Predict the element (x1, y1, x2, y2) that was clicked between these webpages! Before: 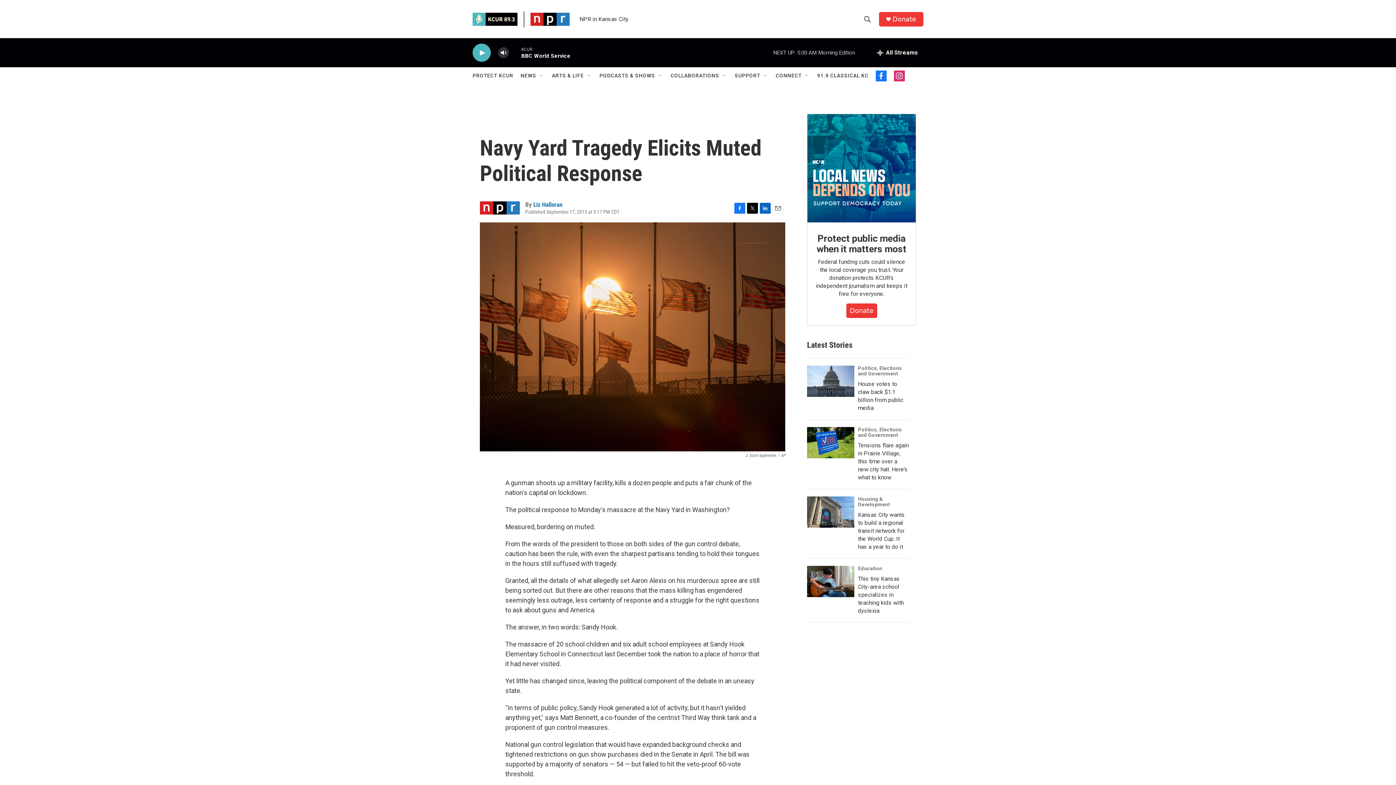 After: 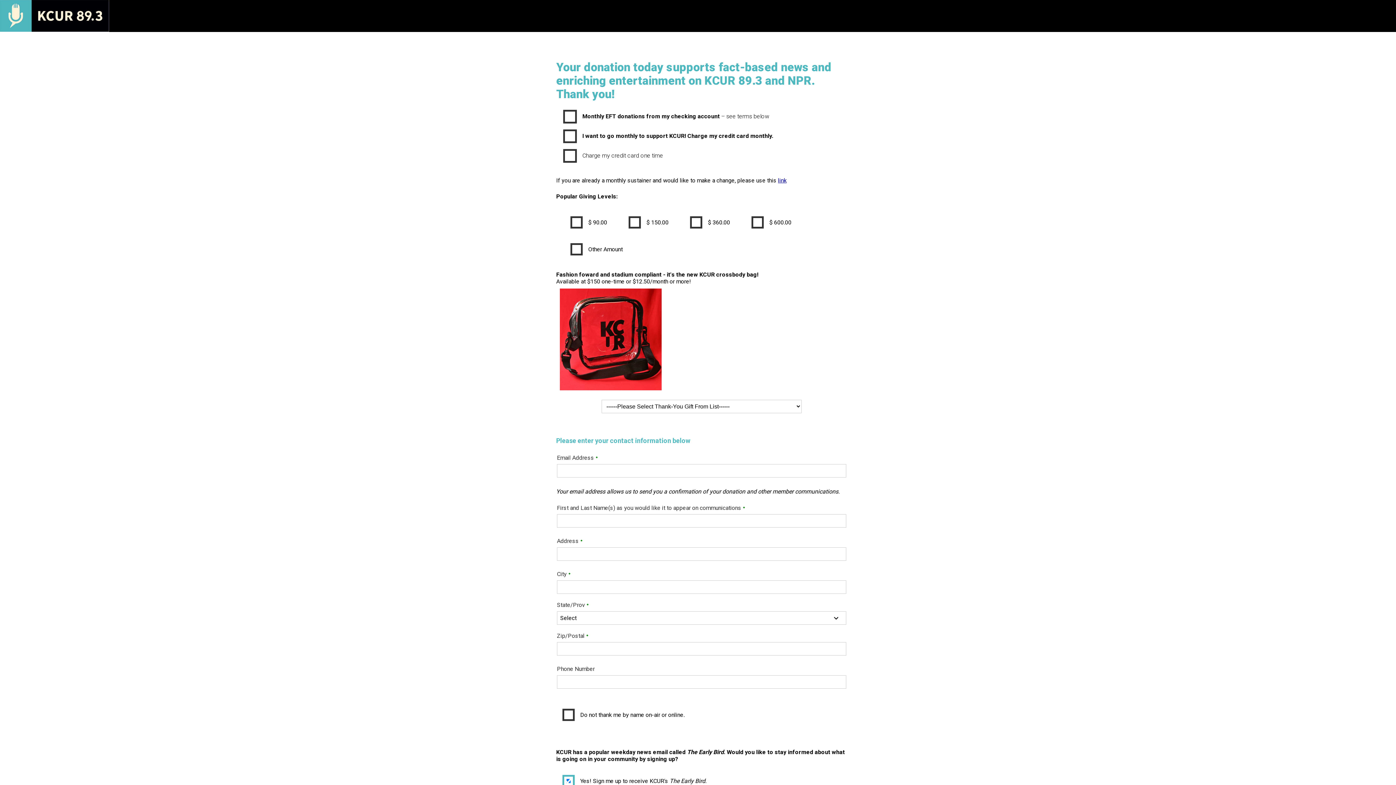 Action: bbox: (807, 114, 916, 222) label: Protect public media when it matters most